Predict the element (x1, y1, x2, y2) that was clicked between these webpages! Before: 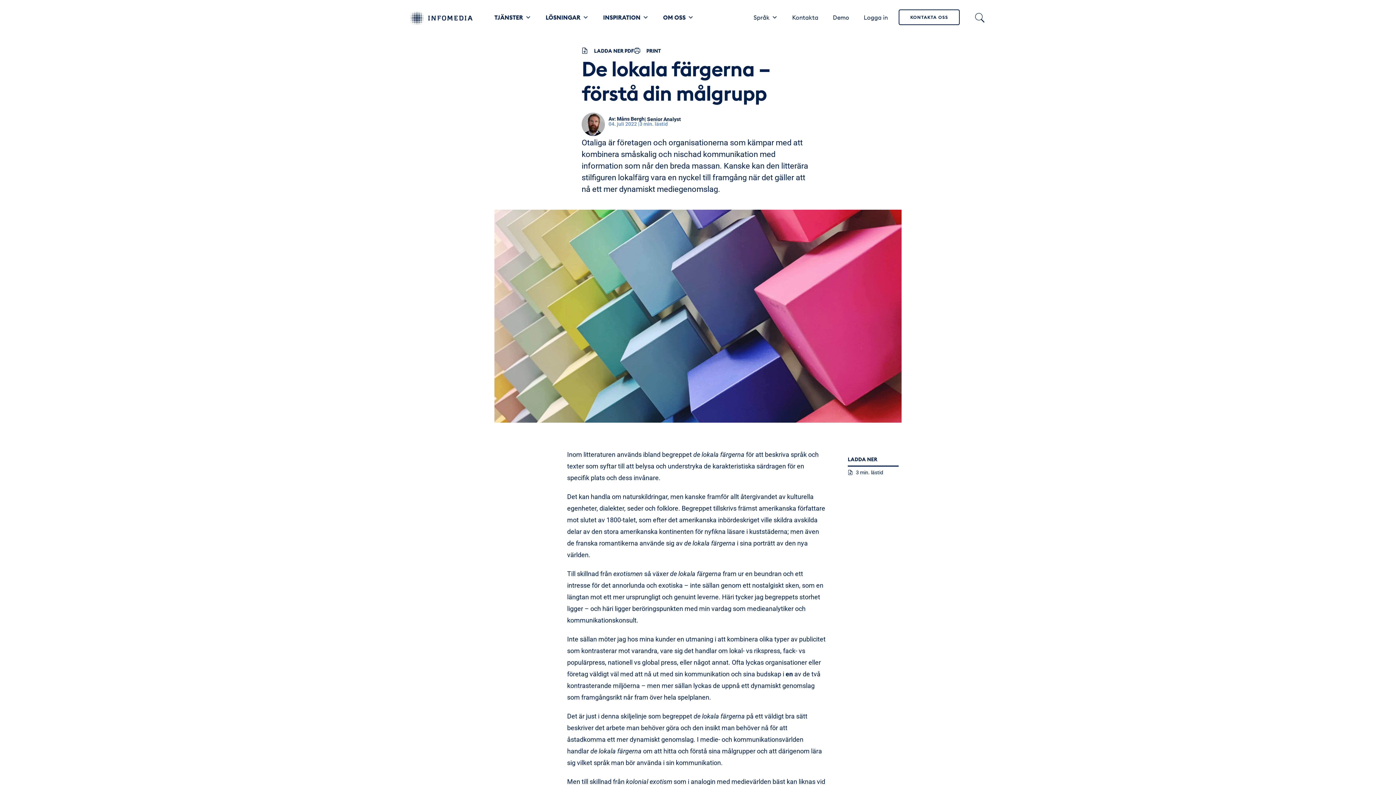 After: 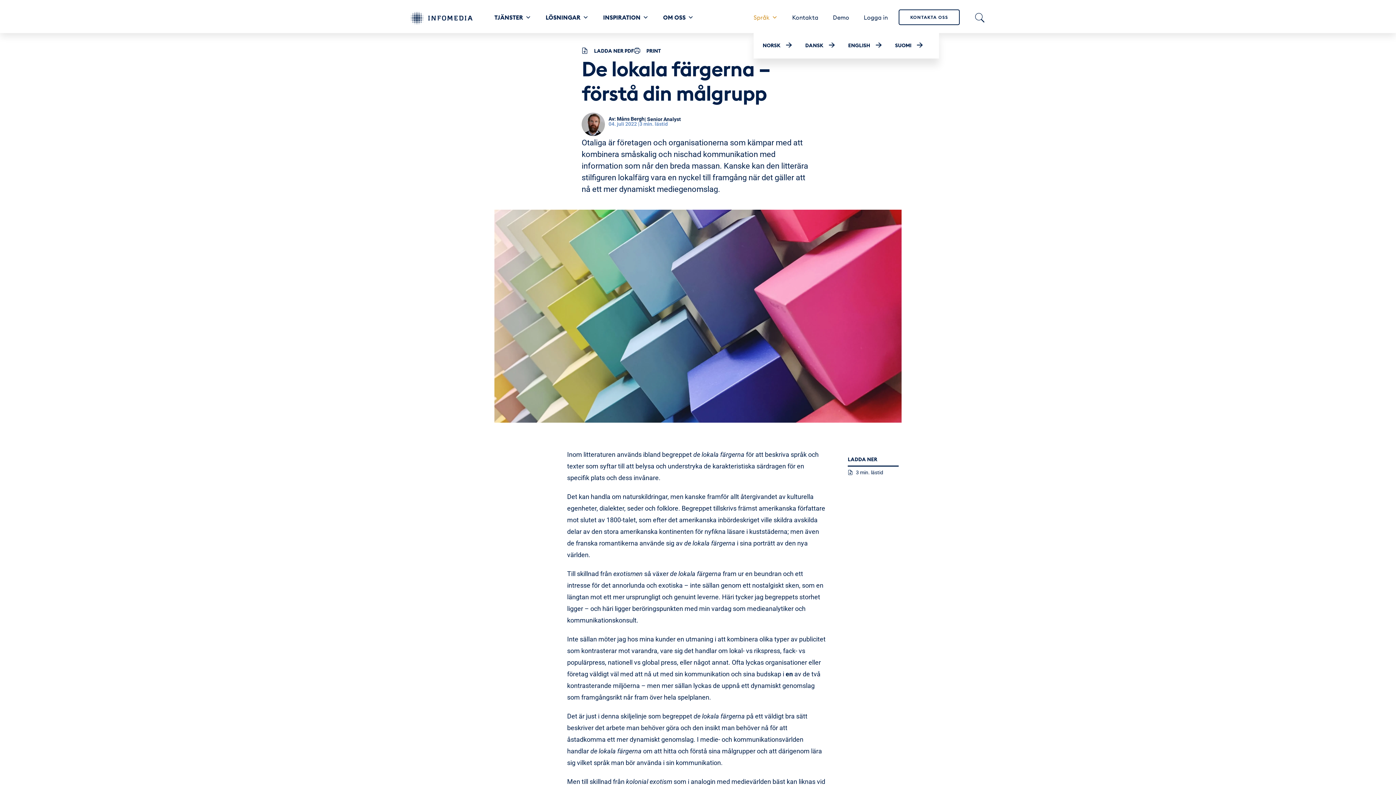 Action: bbox: (753, 8, 777, 26) label: Språk